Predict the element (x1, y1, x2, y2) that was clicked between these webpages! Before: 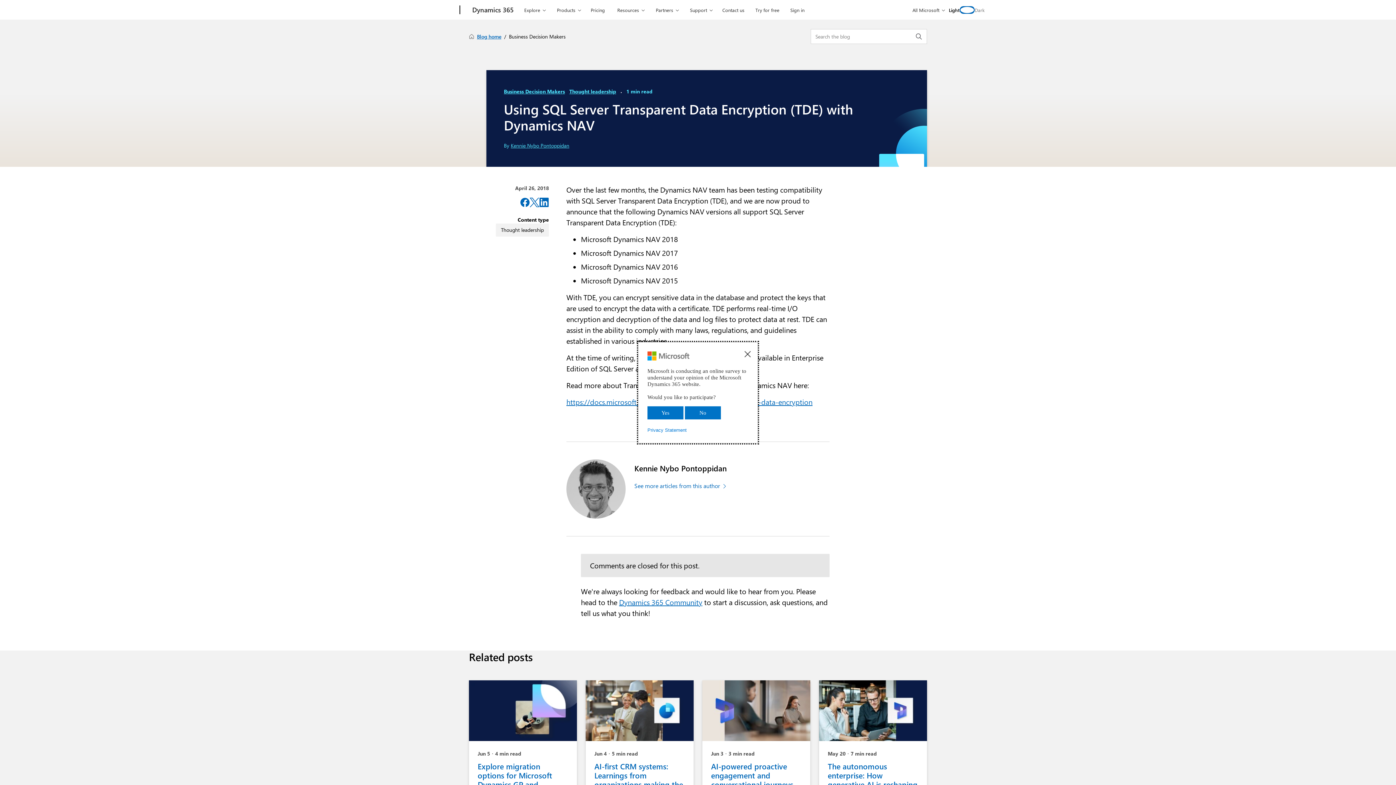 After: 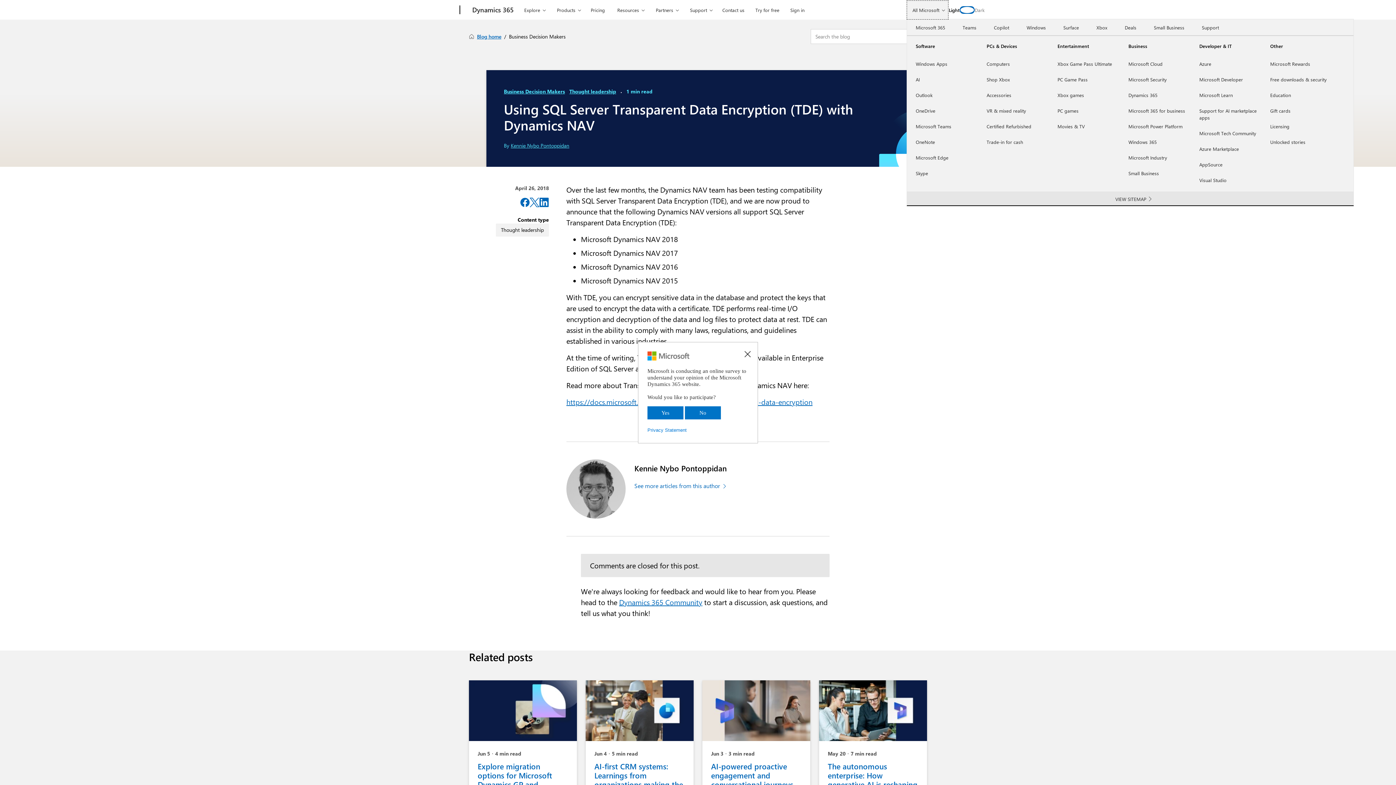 Action: bbox: (906, 0, 948, 19) label: All Microsoft